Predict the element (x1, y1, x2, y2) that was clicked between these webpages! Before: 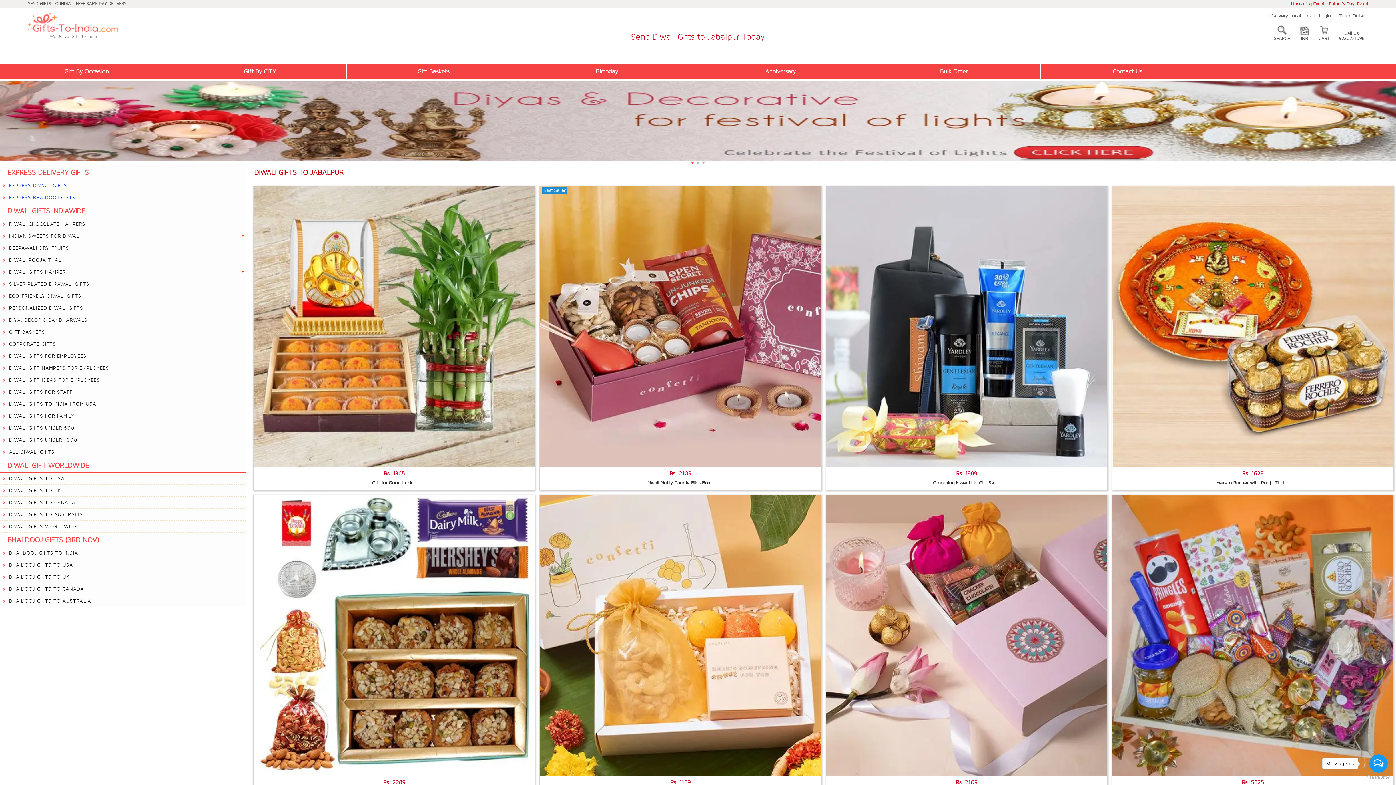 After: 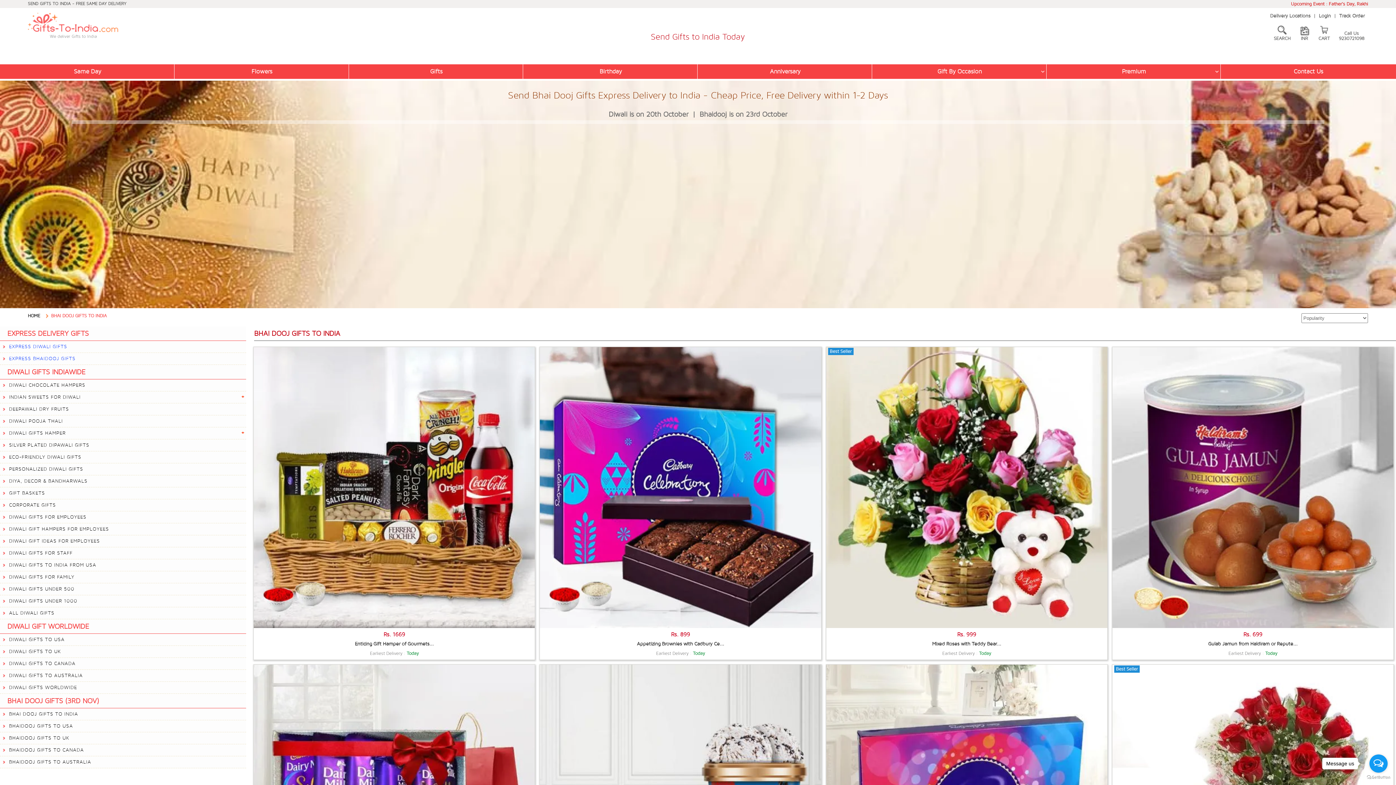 Action: label: EXPRESS BHAIDOOJ GIFTS bbox: (0, 191, 246, 203)